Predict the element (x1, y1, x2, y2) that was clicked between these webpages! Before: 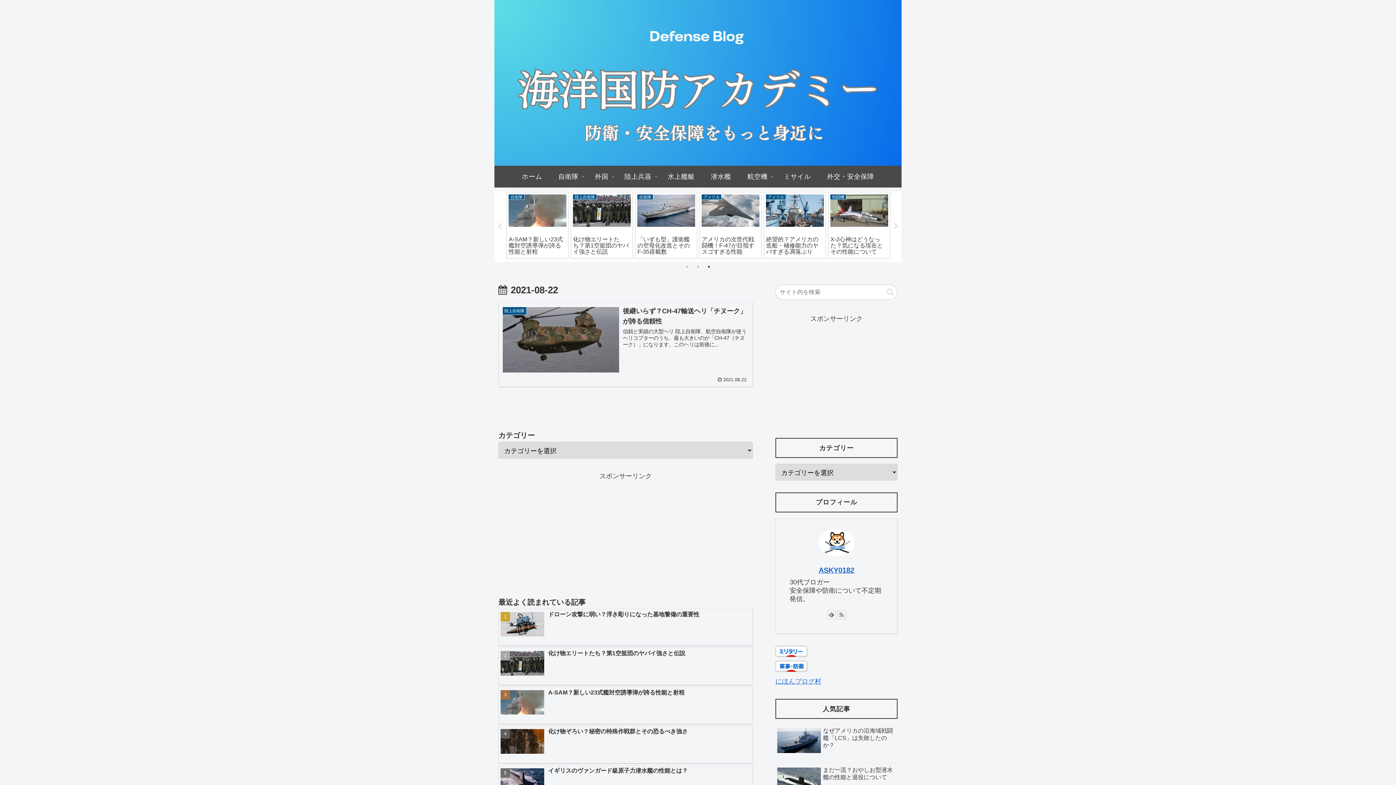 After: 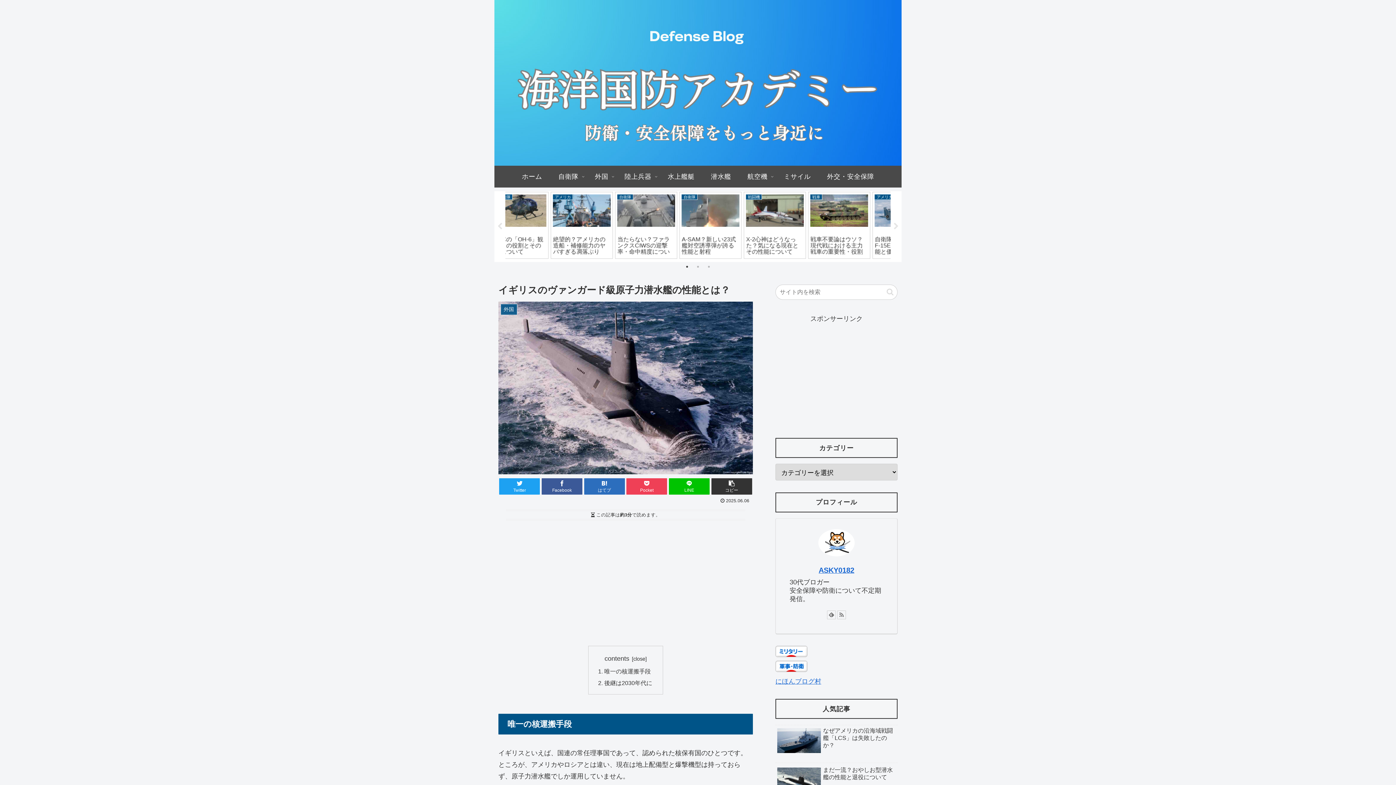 Action: label: イギリスのヴァンガード級原子力潜水艦の性能とは？ bbox: (498, 765, 753, 803)